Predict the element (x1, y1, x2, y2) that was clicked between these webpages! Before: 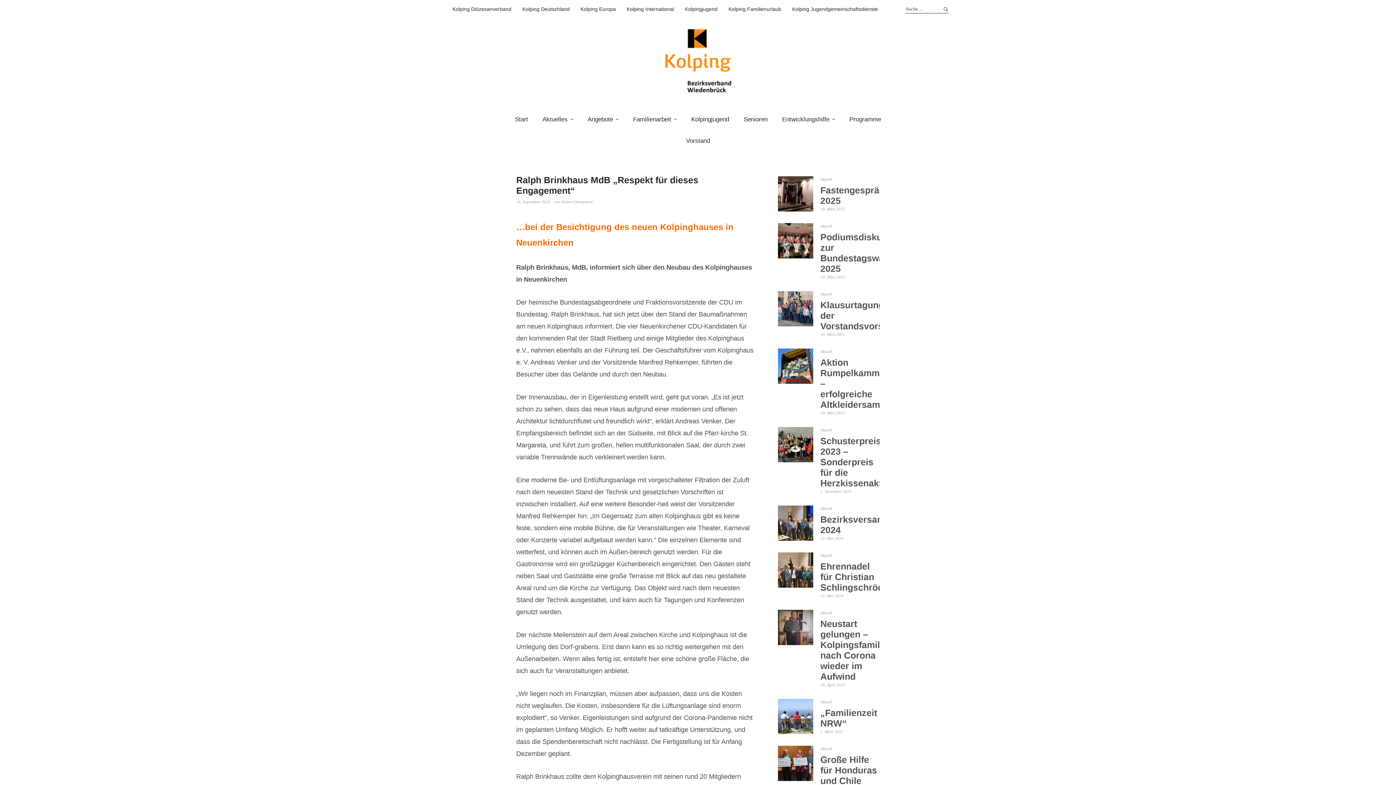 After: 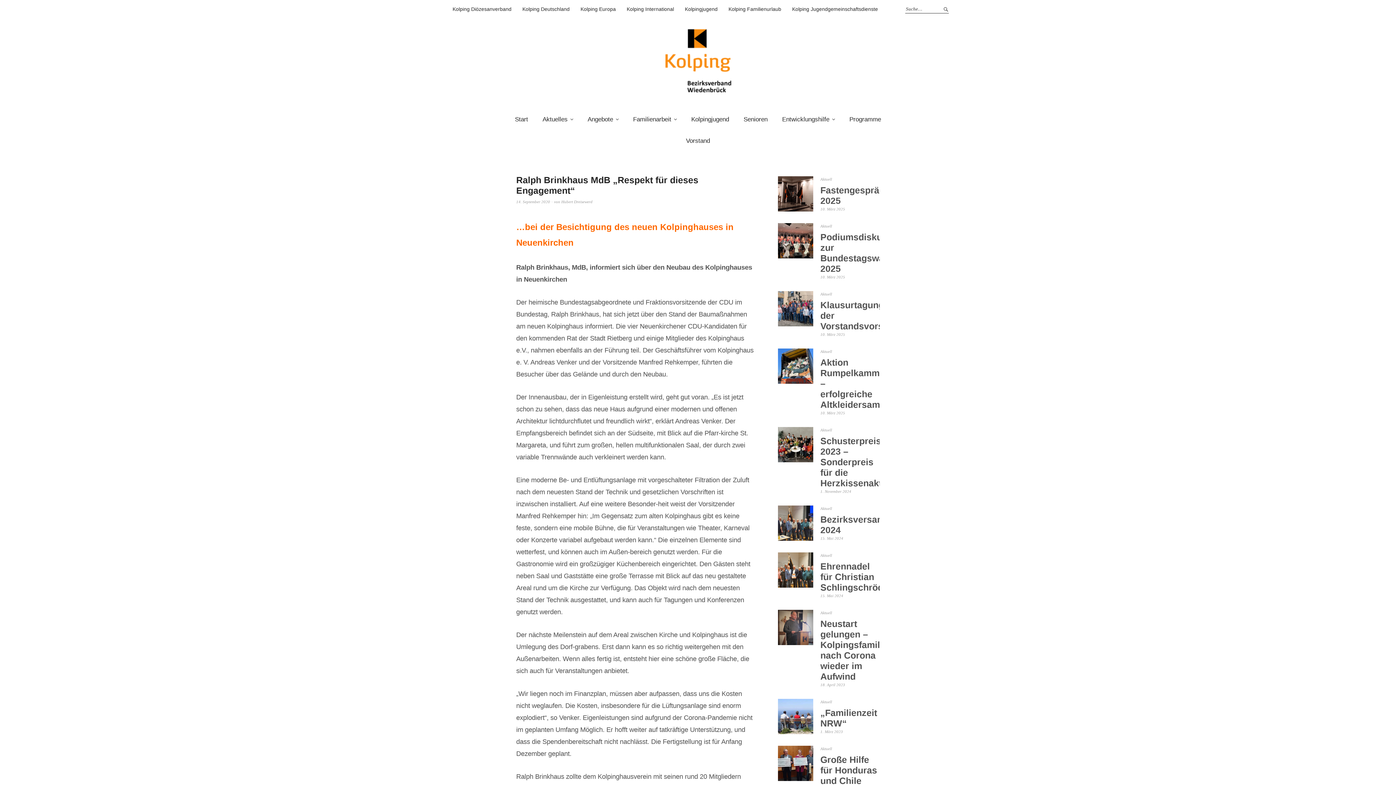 Action: label: 14. September 2020 bbox: (516, 199, 550, 204)